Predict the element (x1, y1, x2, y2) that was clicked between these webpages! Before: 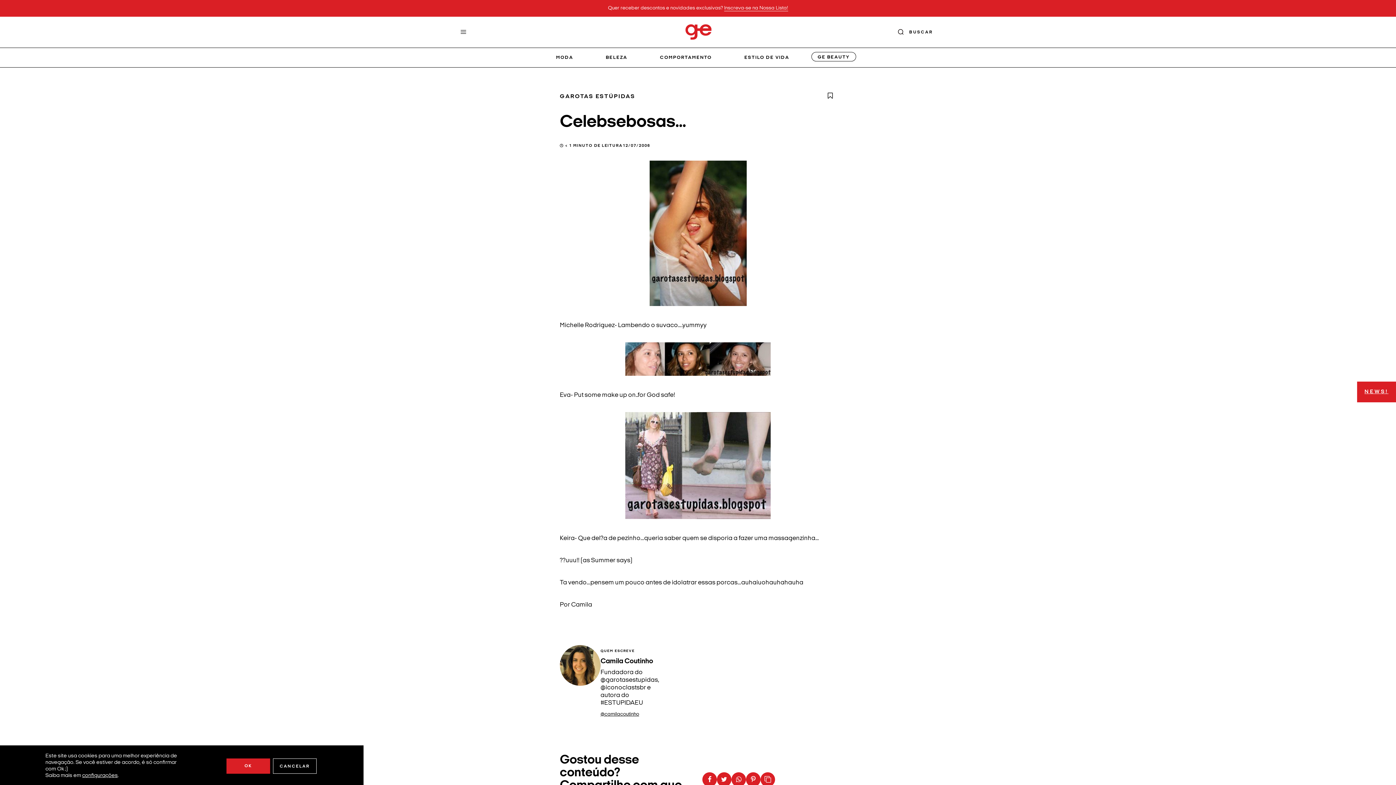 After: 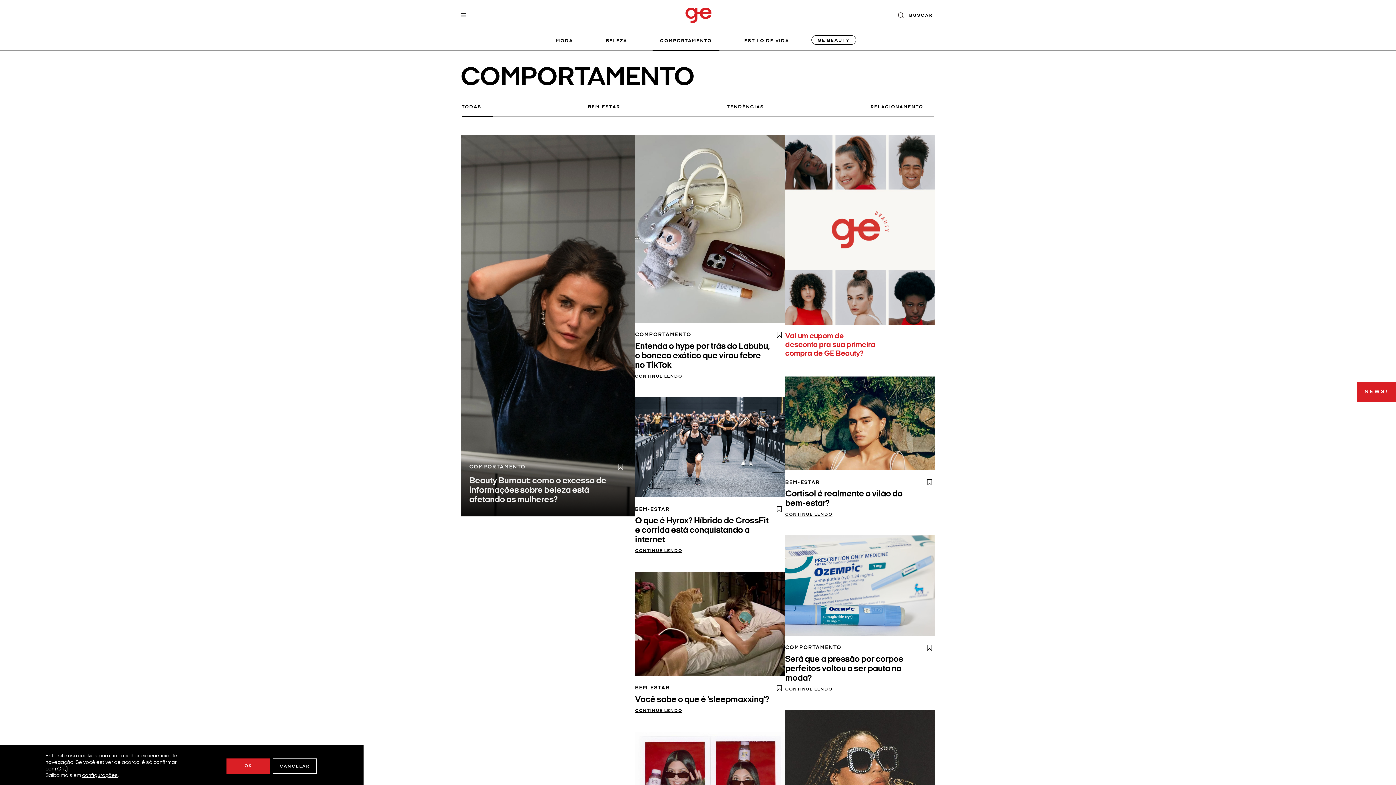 Action: label: COMPORTAMENTO bbox: (643, 47, 728, 67)